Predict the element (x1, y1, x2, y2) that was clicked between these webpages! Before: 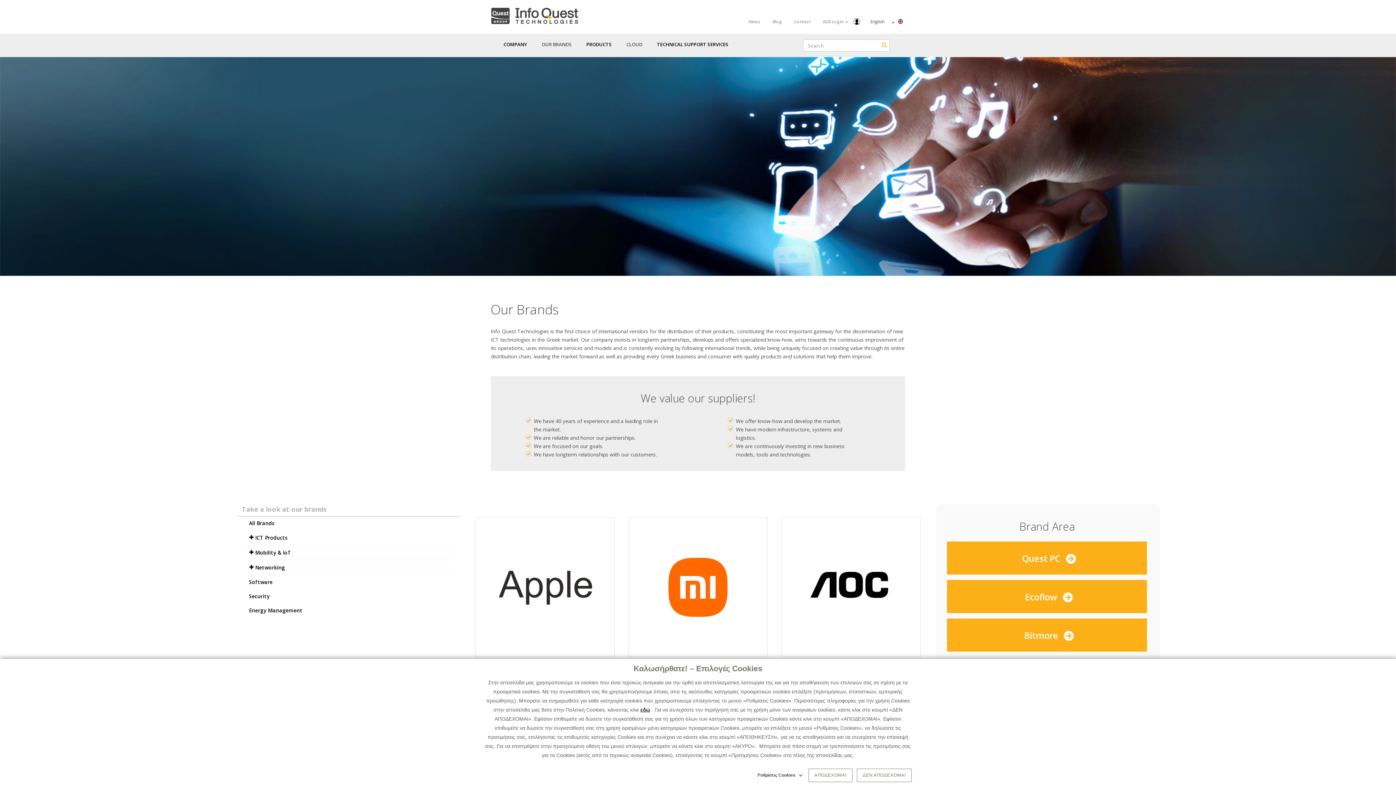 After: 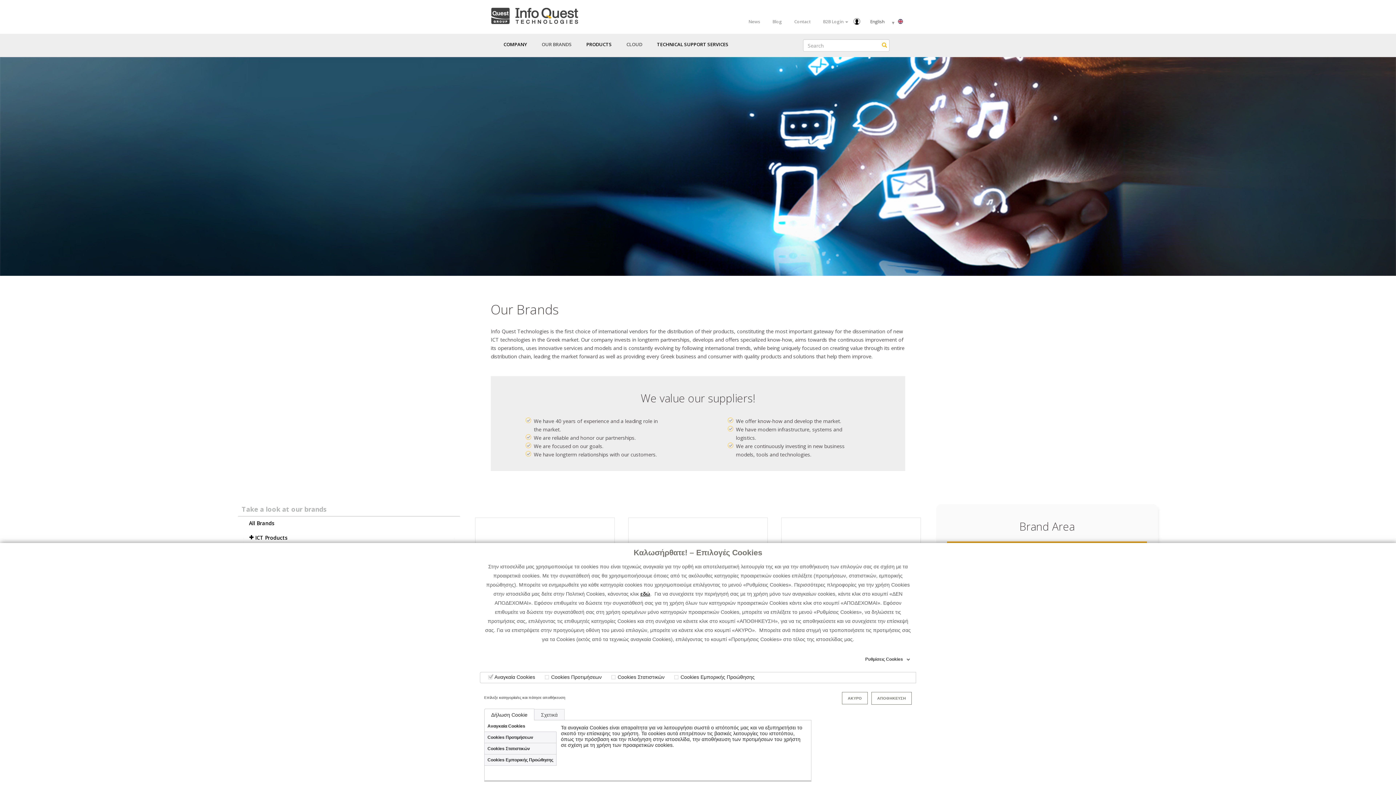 Action: label: Ρυθμίσεις Cookies bbox: (757, 770, 804, 778)